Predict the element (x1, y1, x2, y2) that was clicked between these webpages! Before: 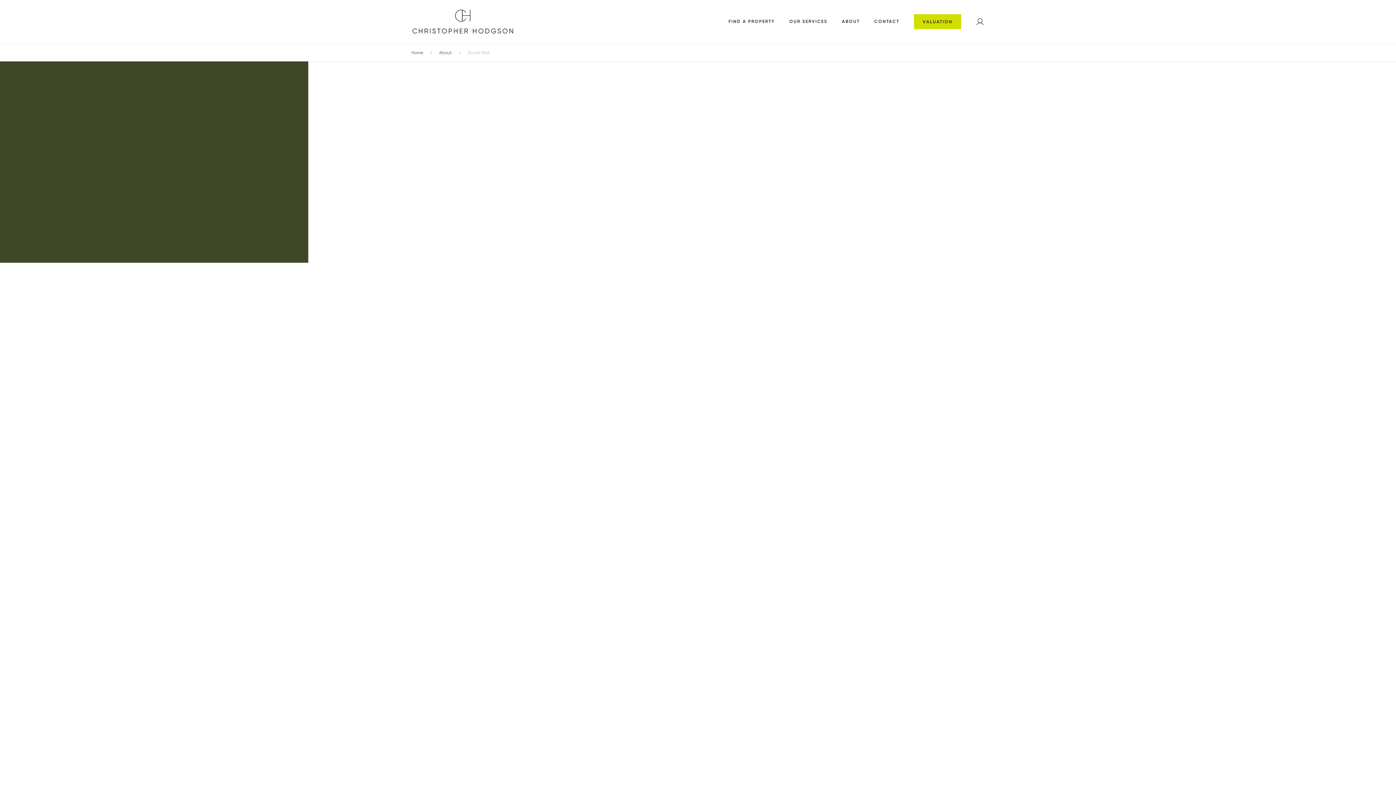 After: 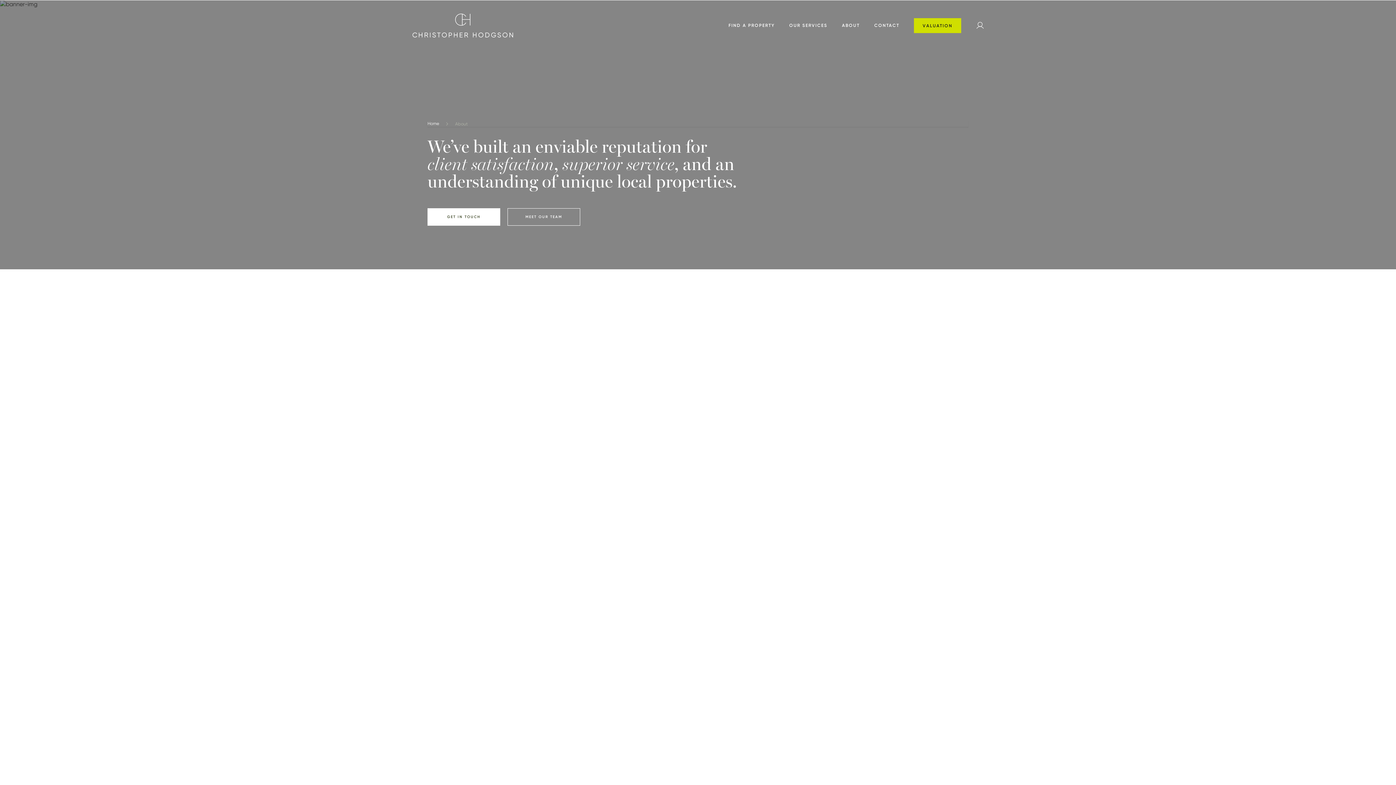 Action: bbox: (439, 49, 452, 55) label: About